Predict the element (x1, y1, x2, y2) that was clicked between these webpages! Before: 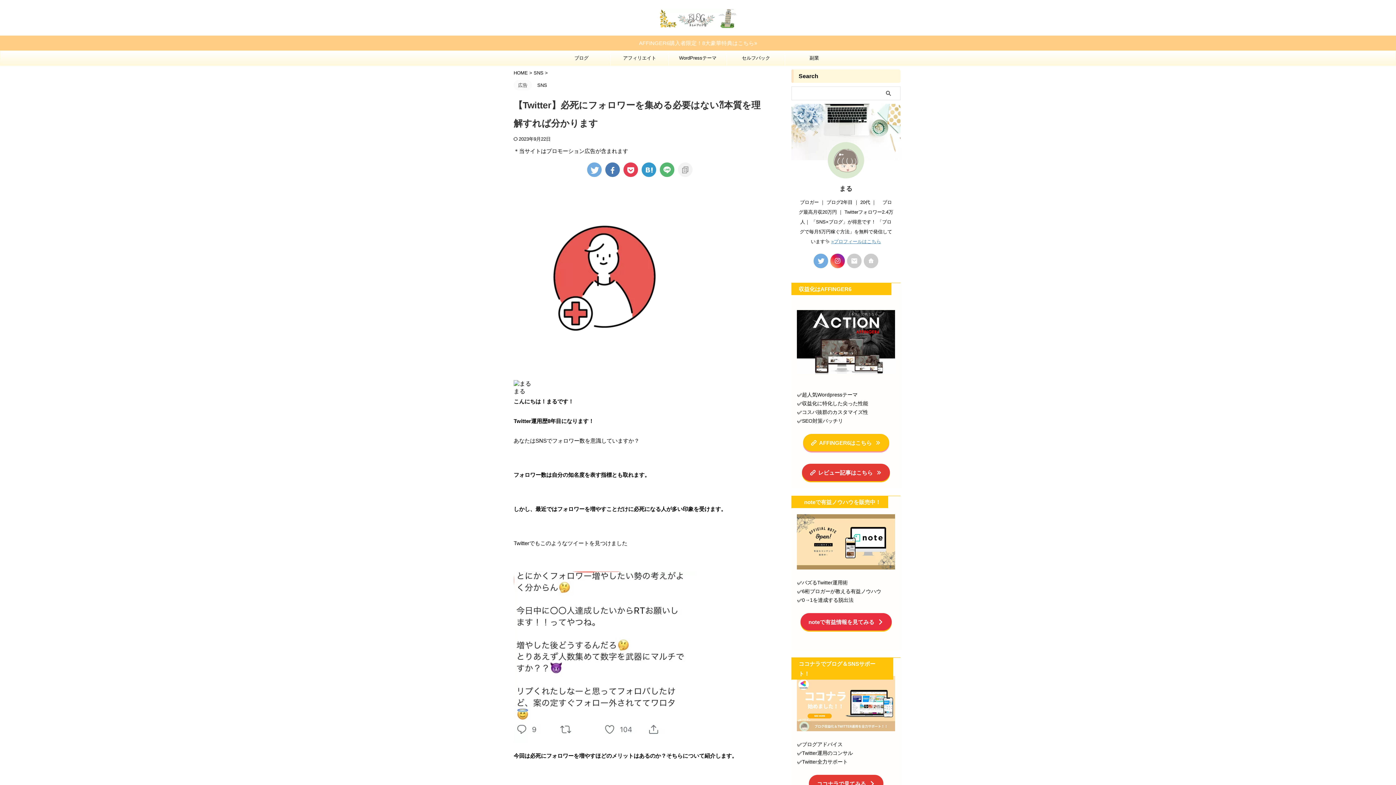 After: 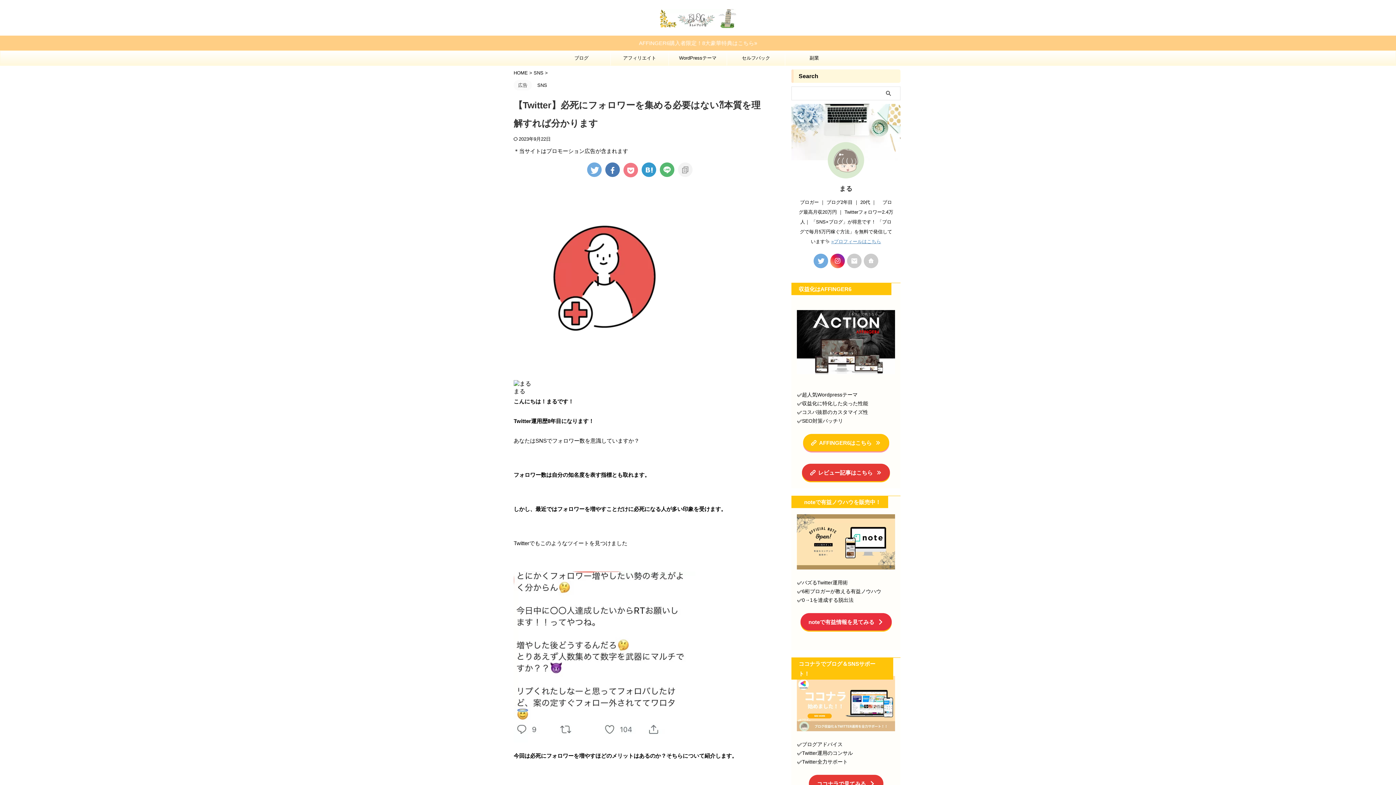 Action: bbox: (623, 162, 638, 177)